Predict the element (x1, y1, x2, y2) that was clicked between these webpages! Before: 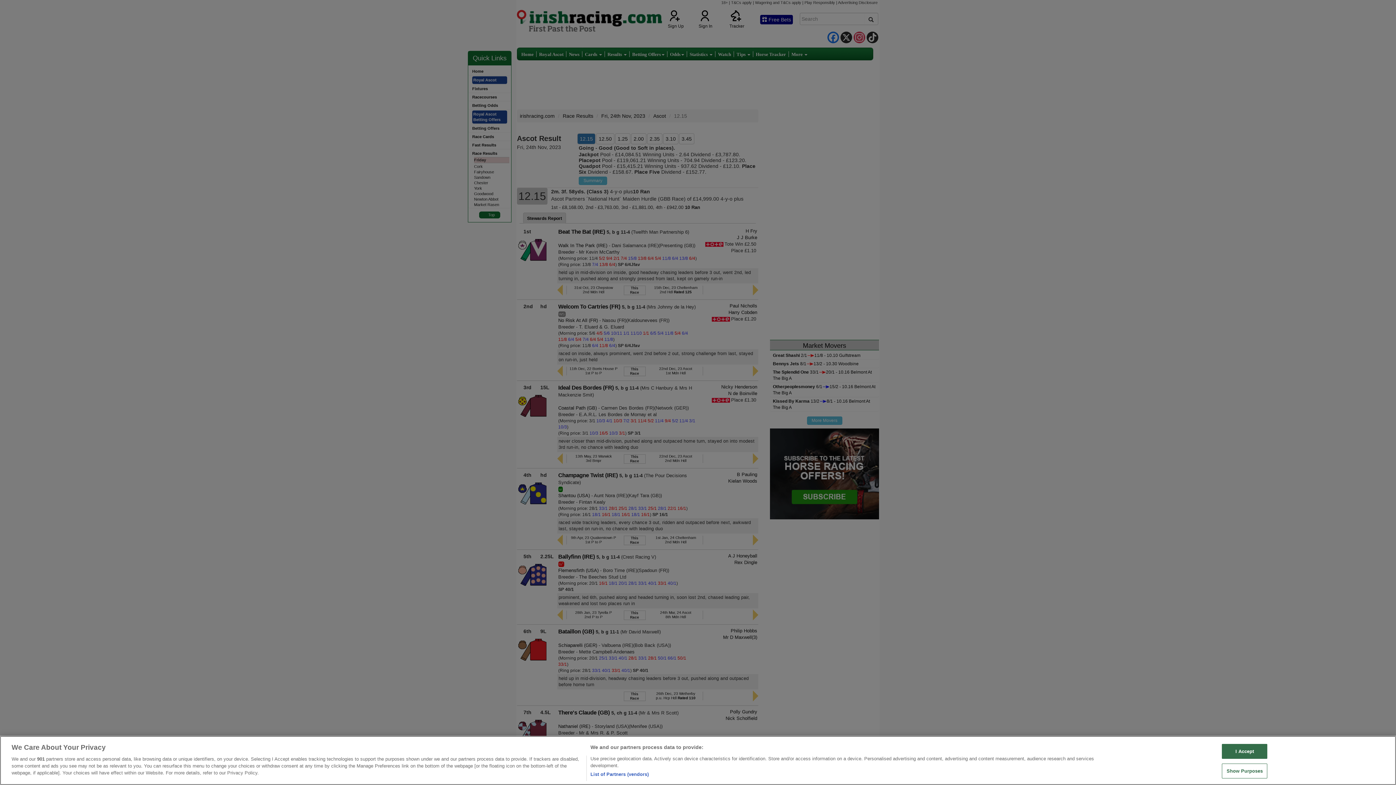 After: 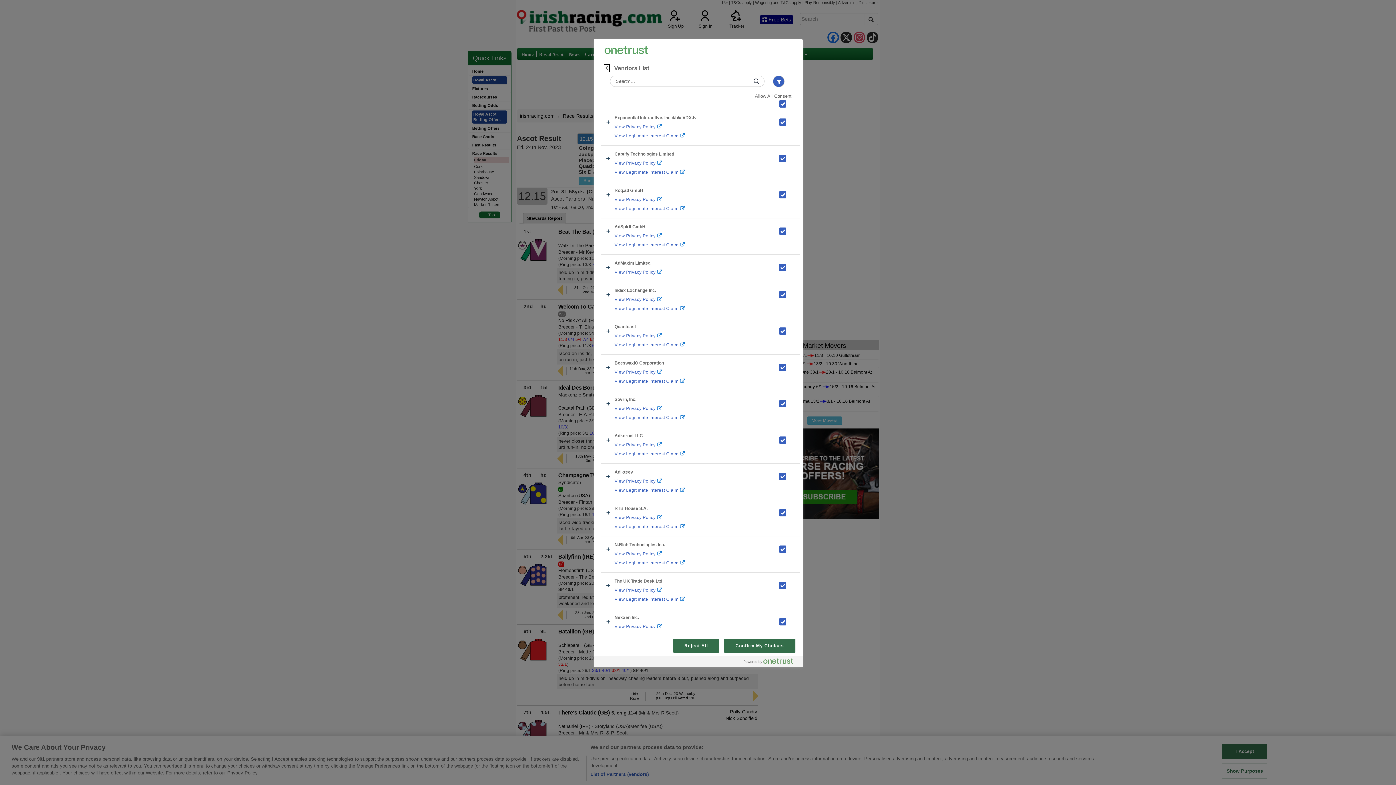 Action: label: List of Partners (vendors) bbox: (590, 771, 648, 778)